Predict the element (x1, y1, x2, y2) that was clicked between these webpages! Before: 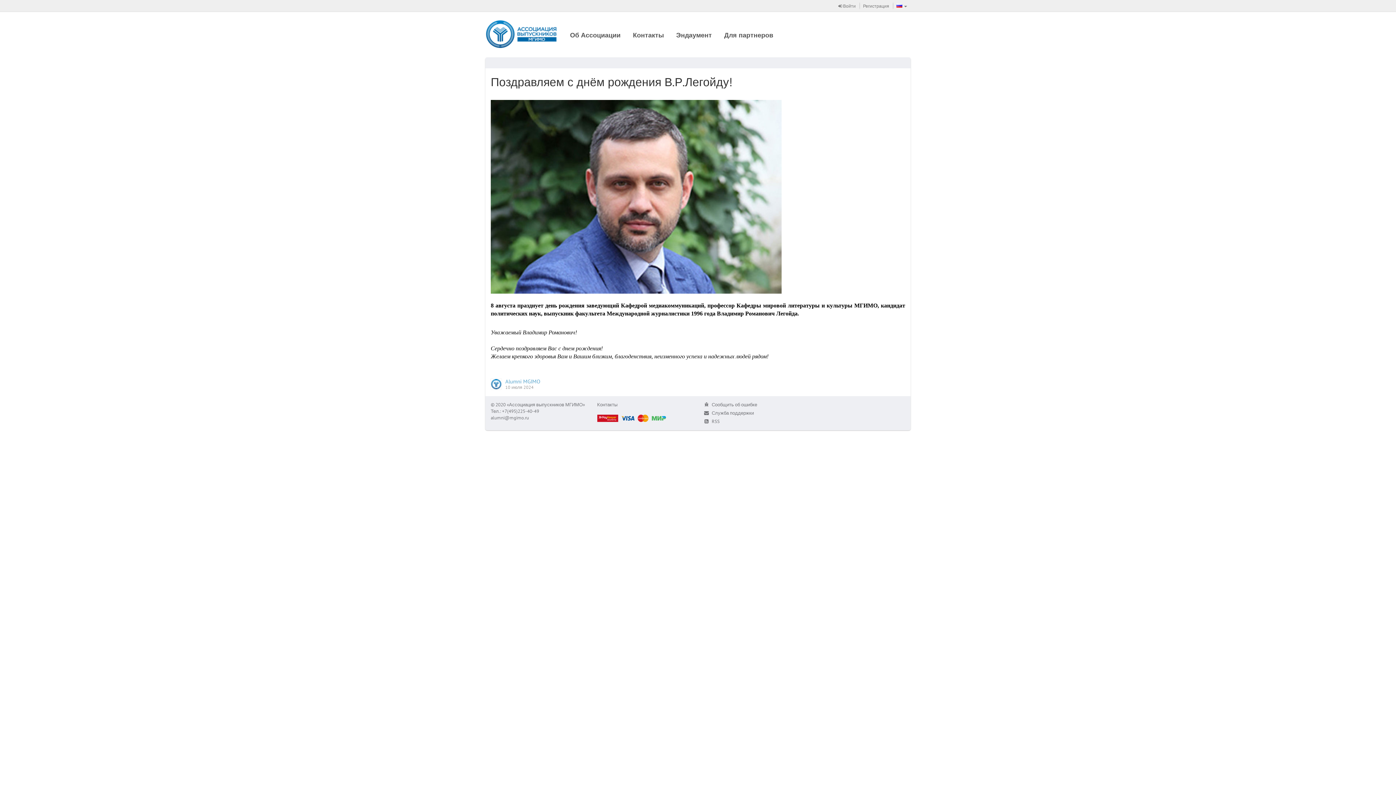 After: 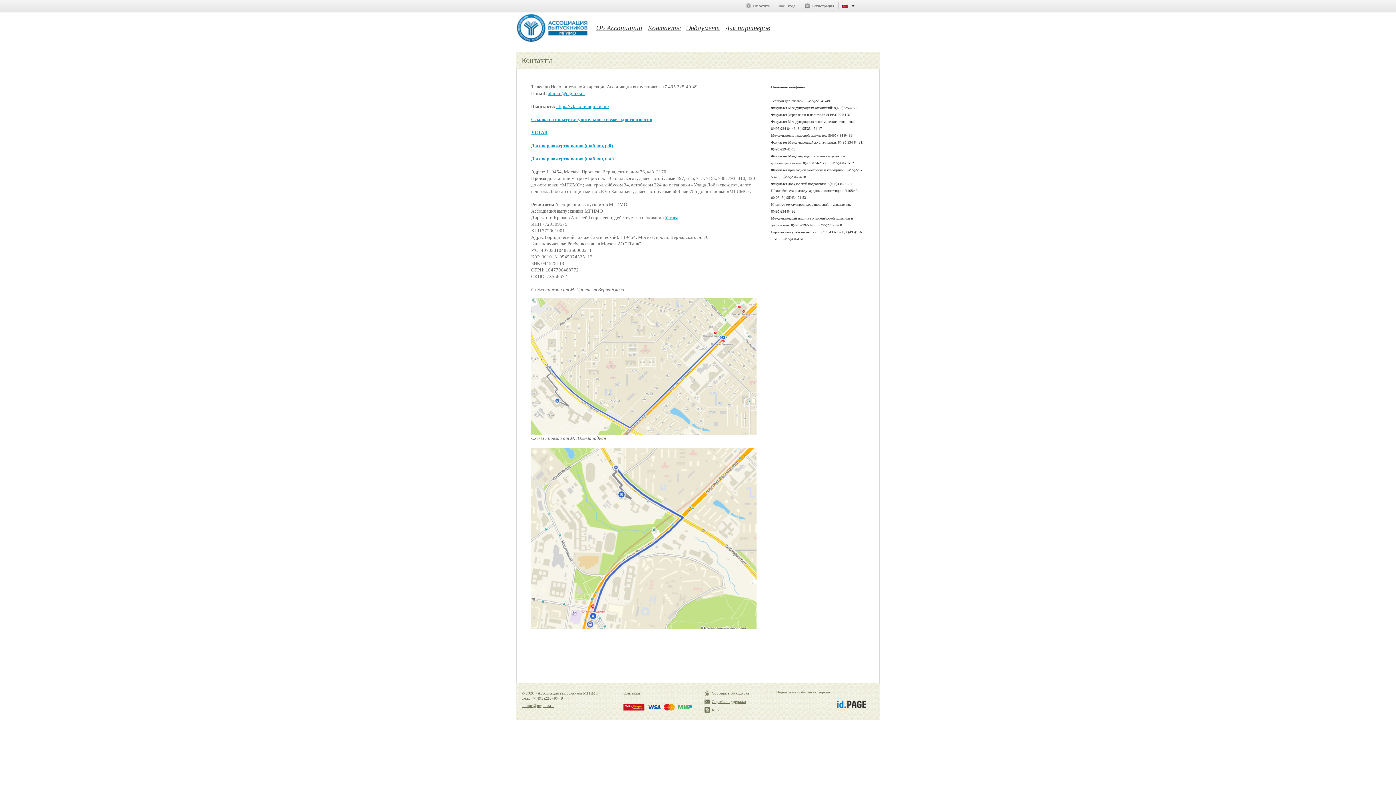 Action: bbox: (597, 401, 617, 407) label: Контакты